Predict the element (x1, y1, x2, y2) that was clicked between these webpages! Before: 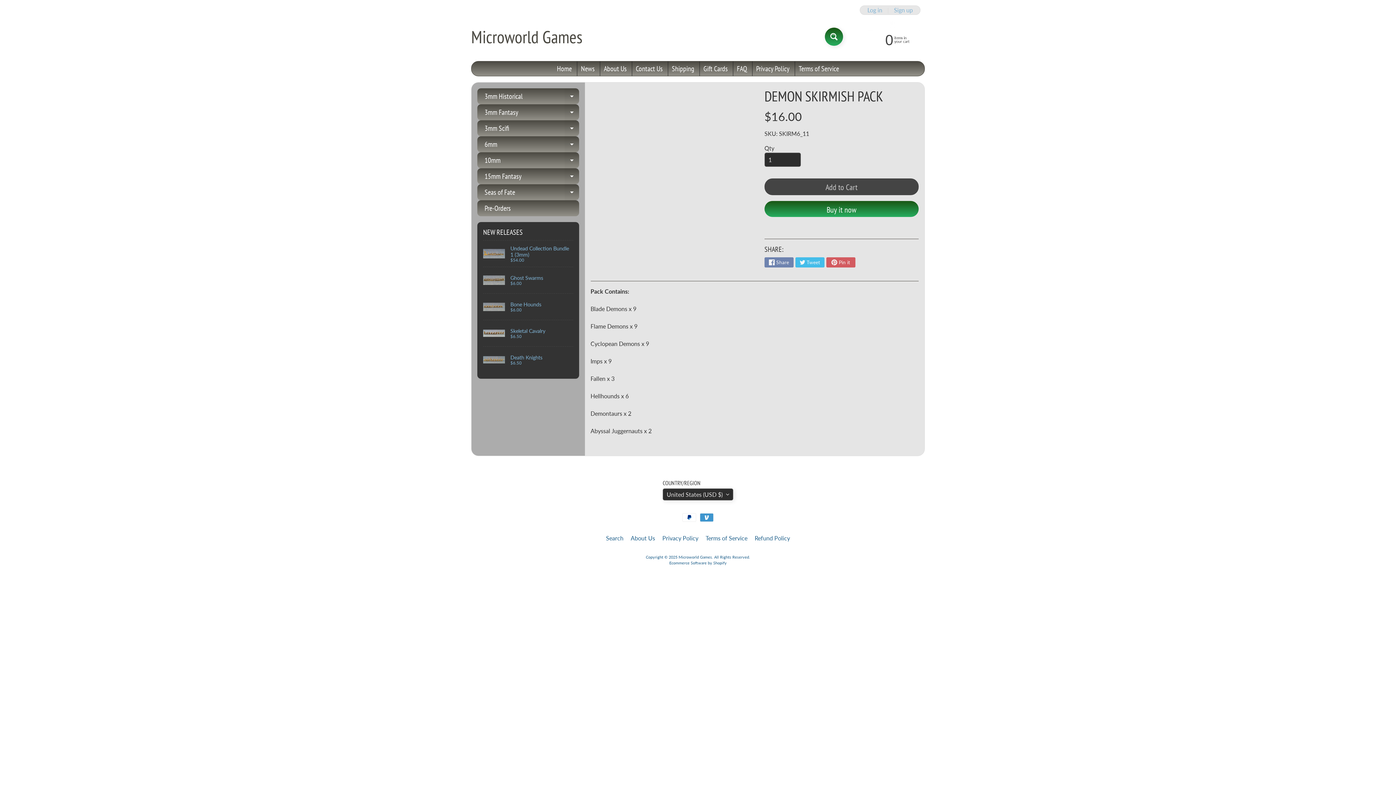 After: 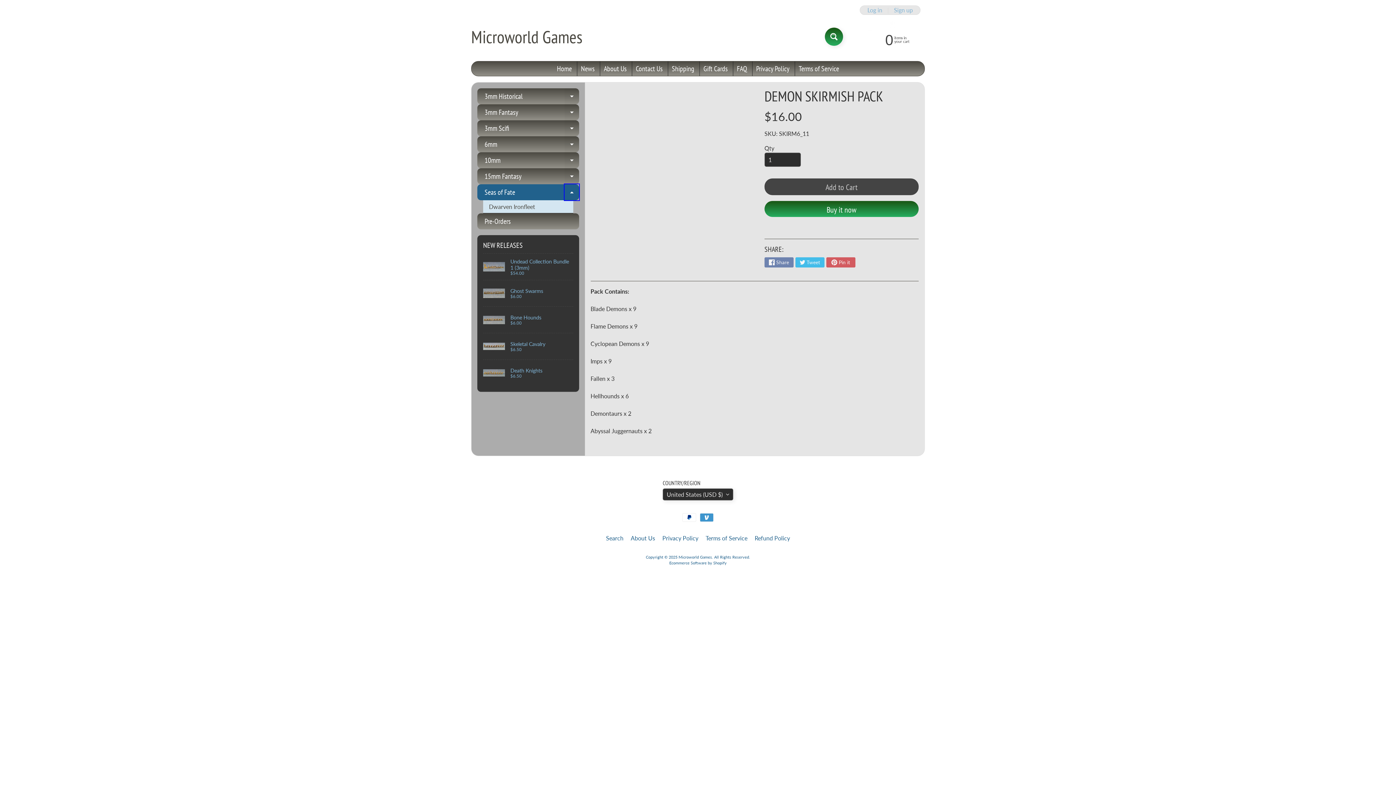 Action: bbox: (564, 184, 579, 200) label: Expand child menu